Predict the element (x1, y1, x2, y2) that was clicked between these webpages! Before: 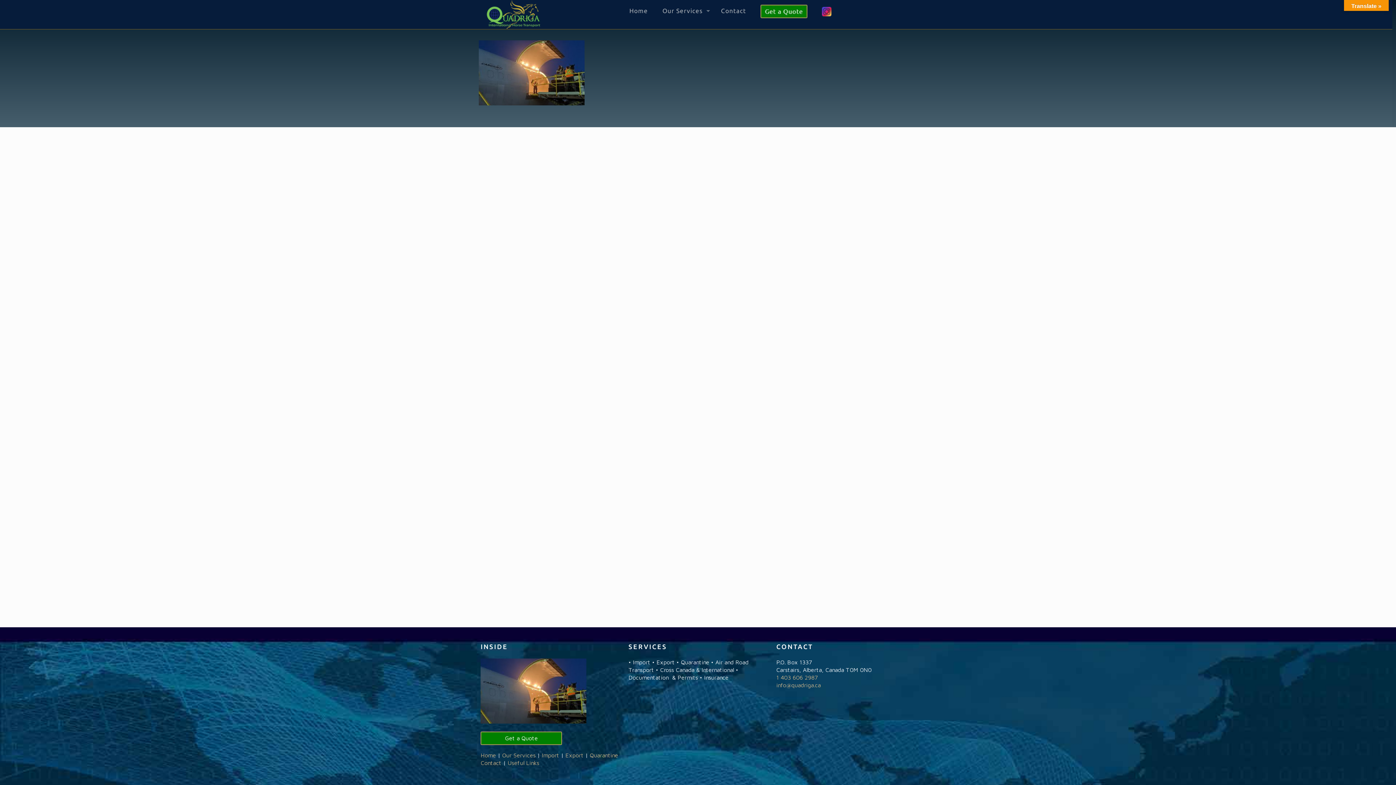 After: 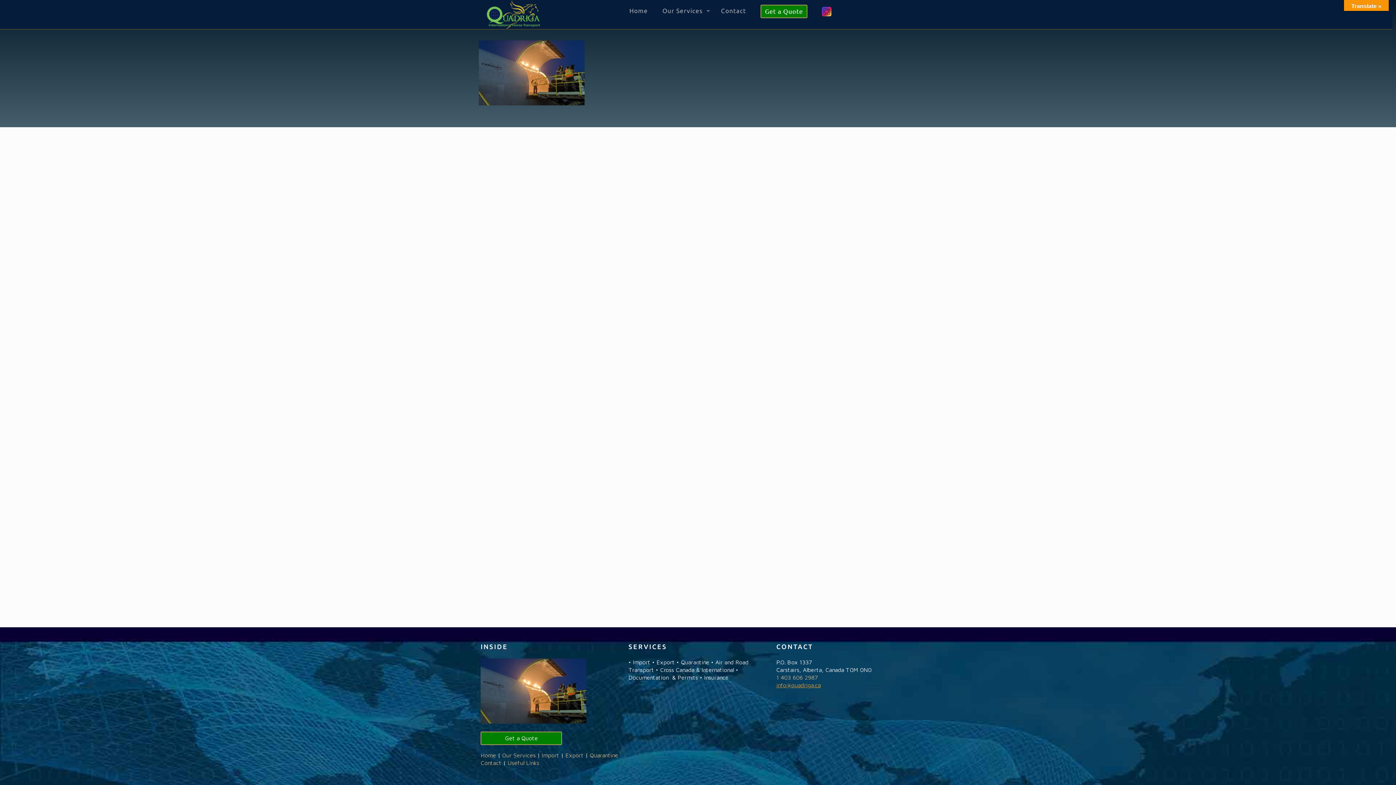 Action: label: info@quadriga.ca bbox: (776, 682, 820, 688)